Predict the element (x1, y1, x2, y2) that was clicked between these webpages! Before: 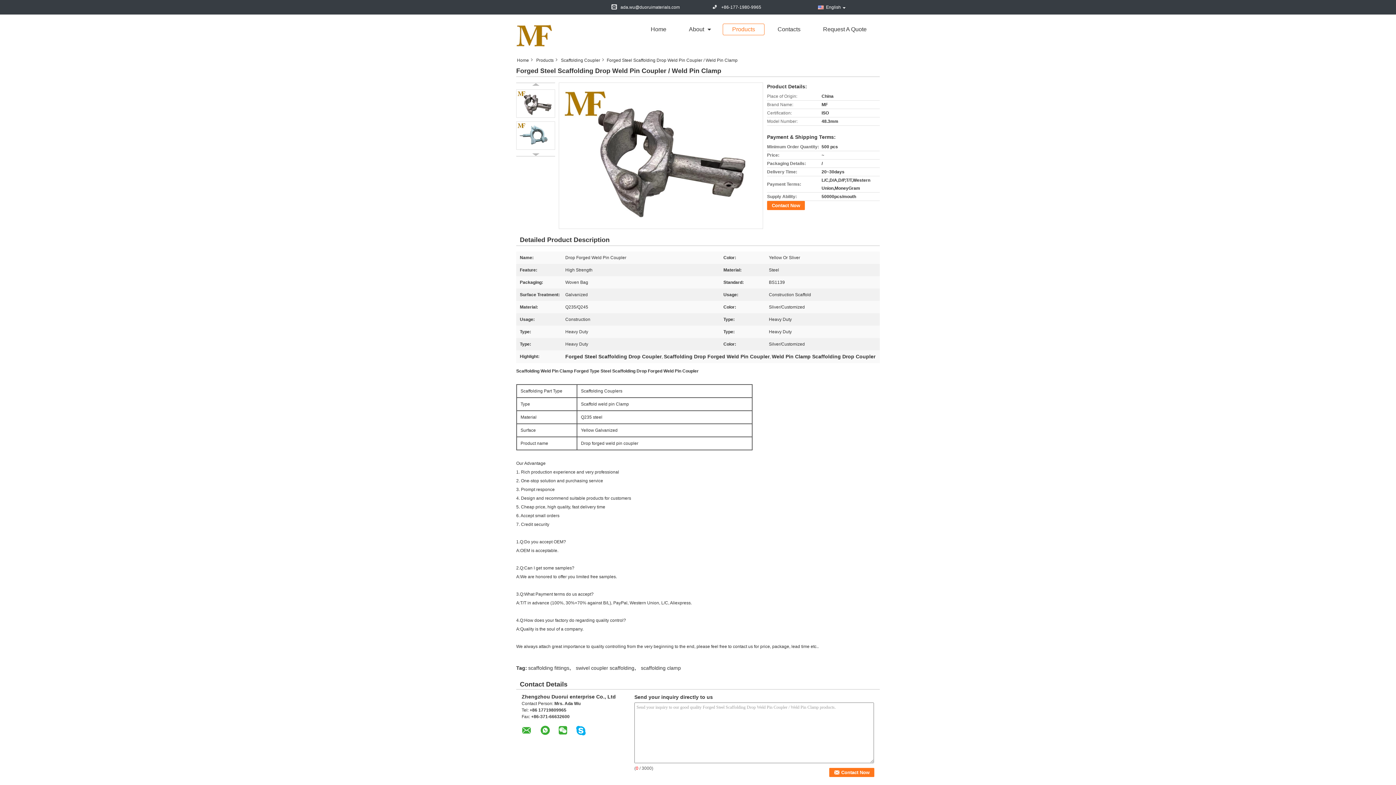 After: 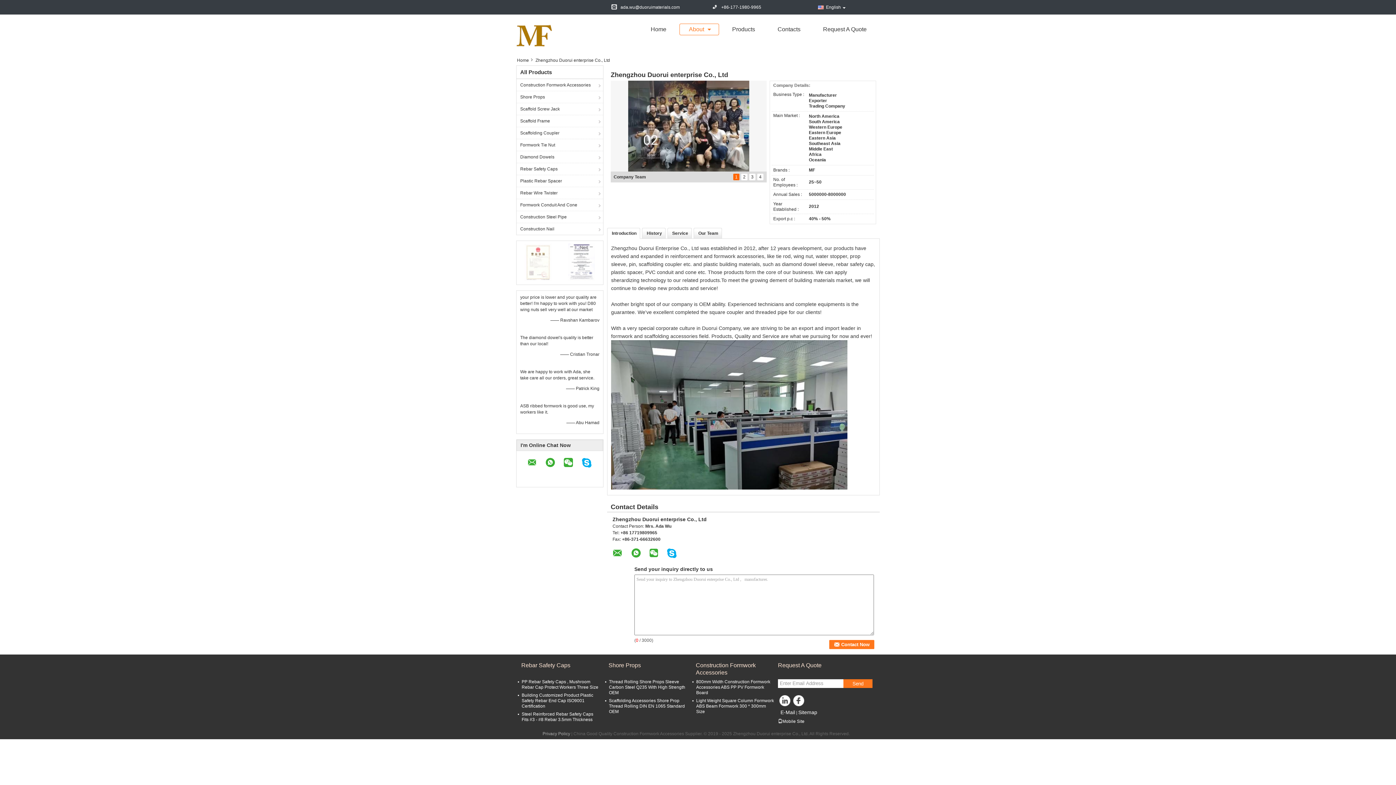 Action: label: About bbox: (679, 23, 719, 35)